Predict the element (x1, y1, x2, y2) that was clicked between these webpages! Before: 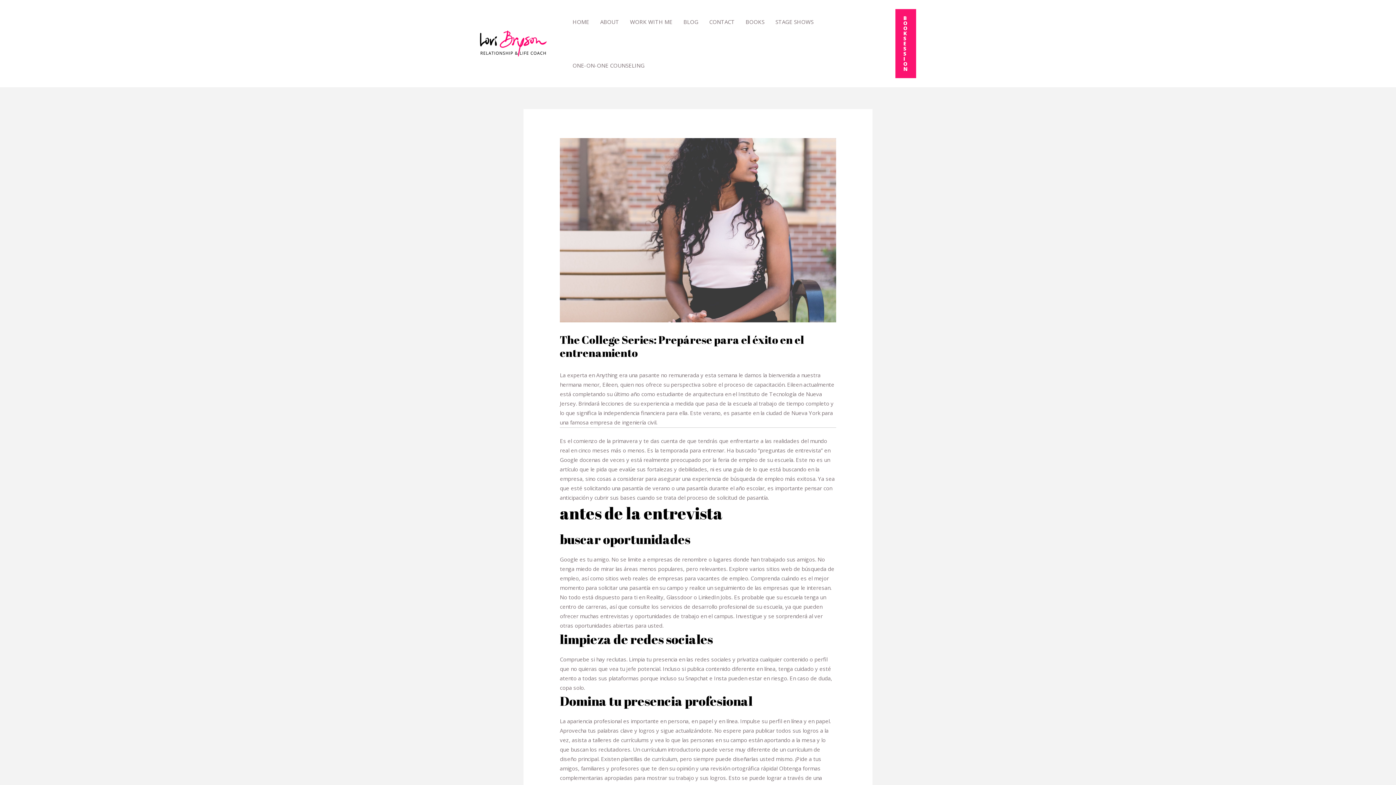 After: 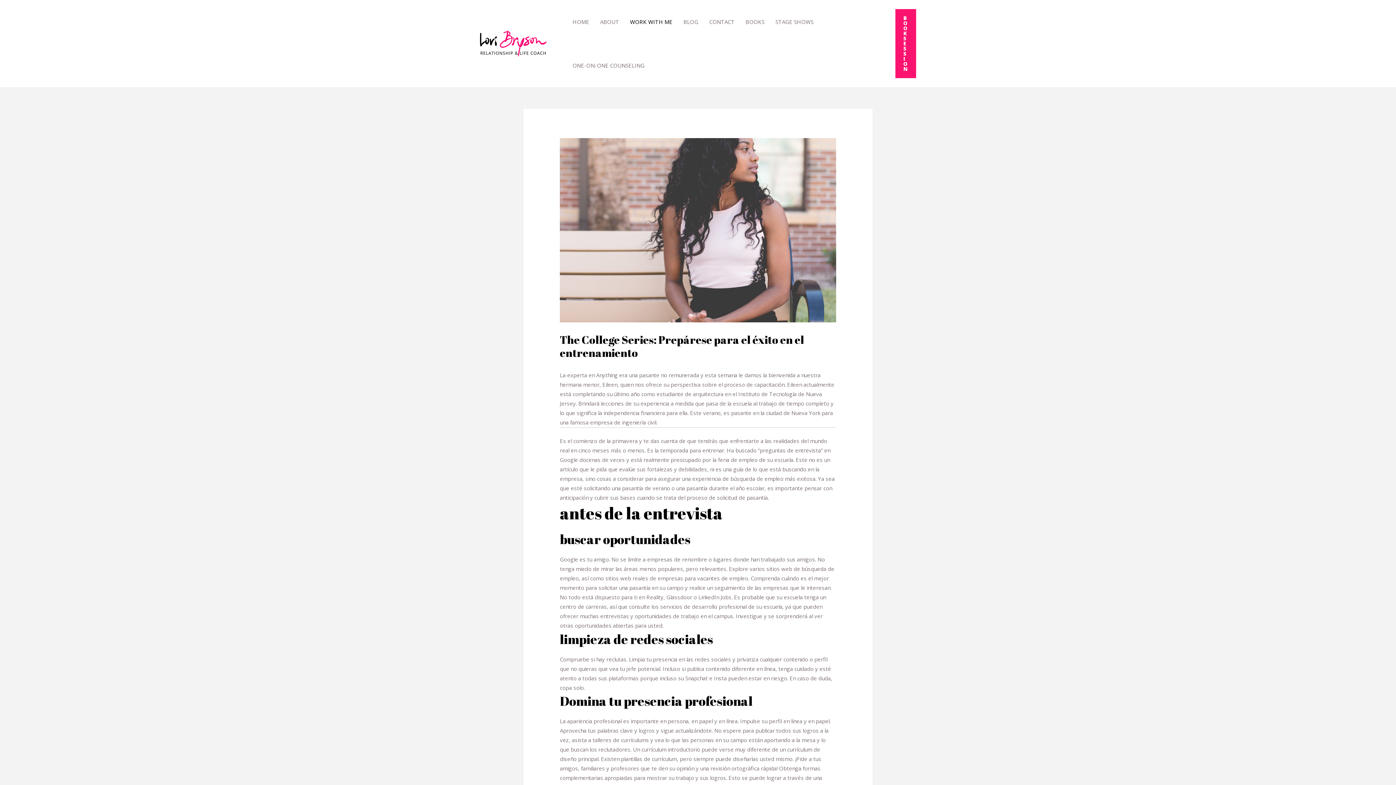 Action: bbox: (624, 0, 678, 43) label: WORK WITH ME